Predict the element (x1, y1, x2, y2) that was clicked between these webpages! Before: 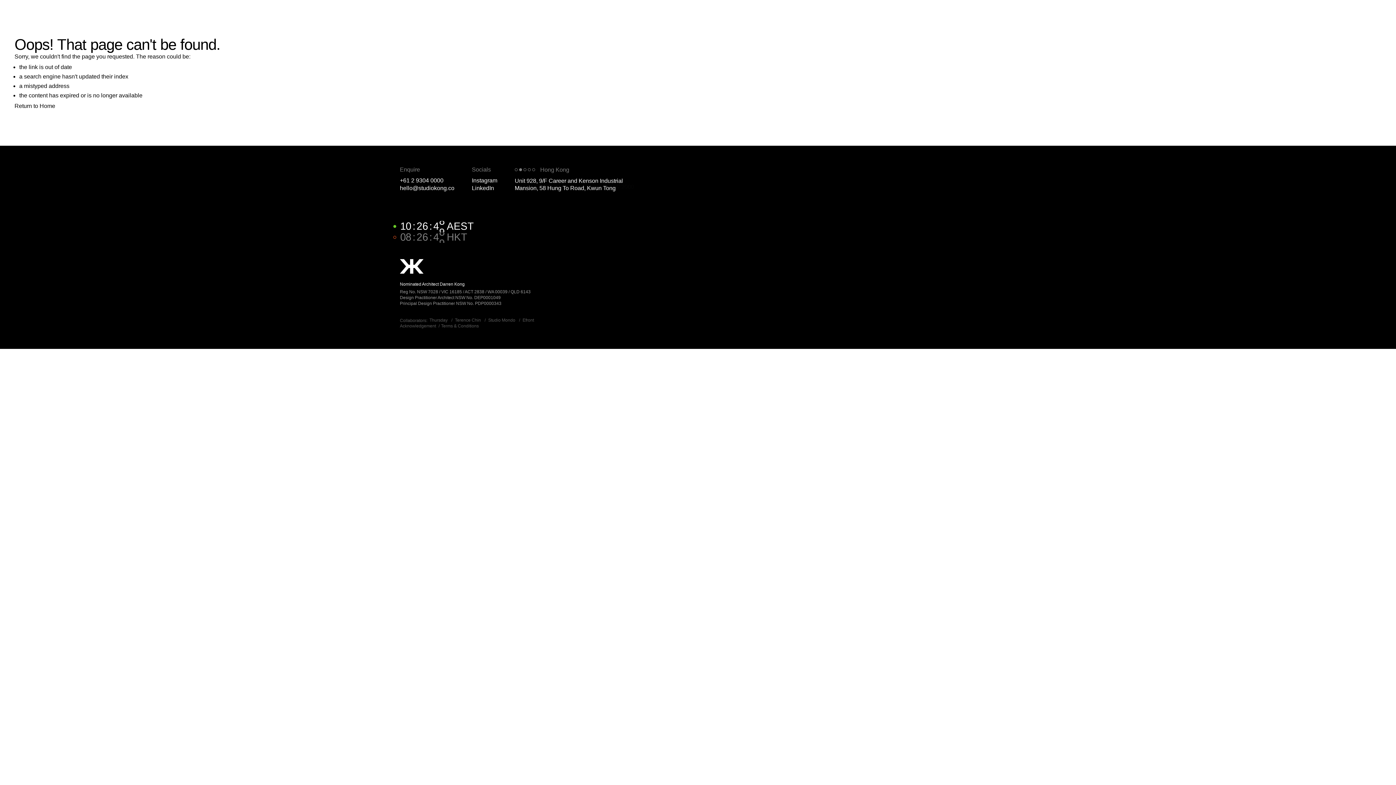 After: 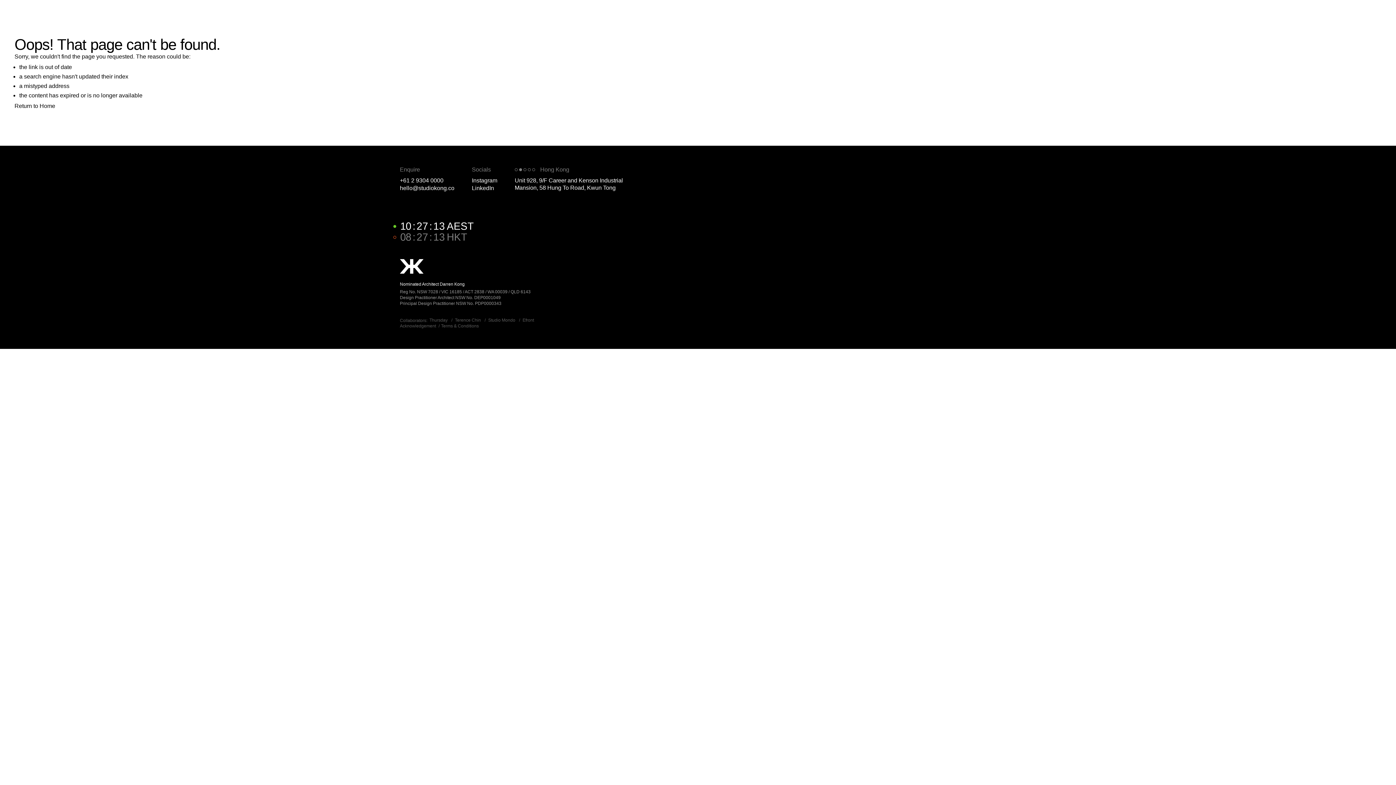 Action: label: LinkedIn bbox: (472, 184, 494, 191)